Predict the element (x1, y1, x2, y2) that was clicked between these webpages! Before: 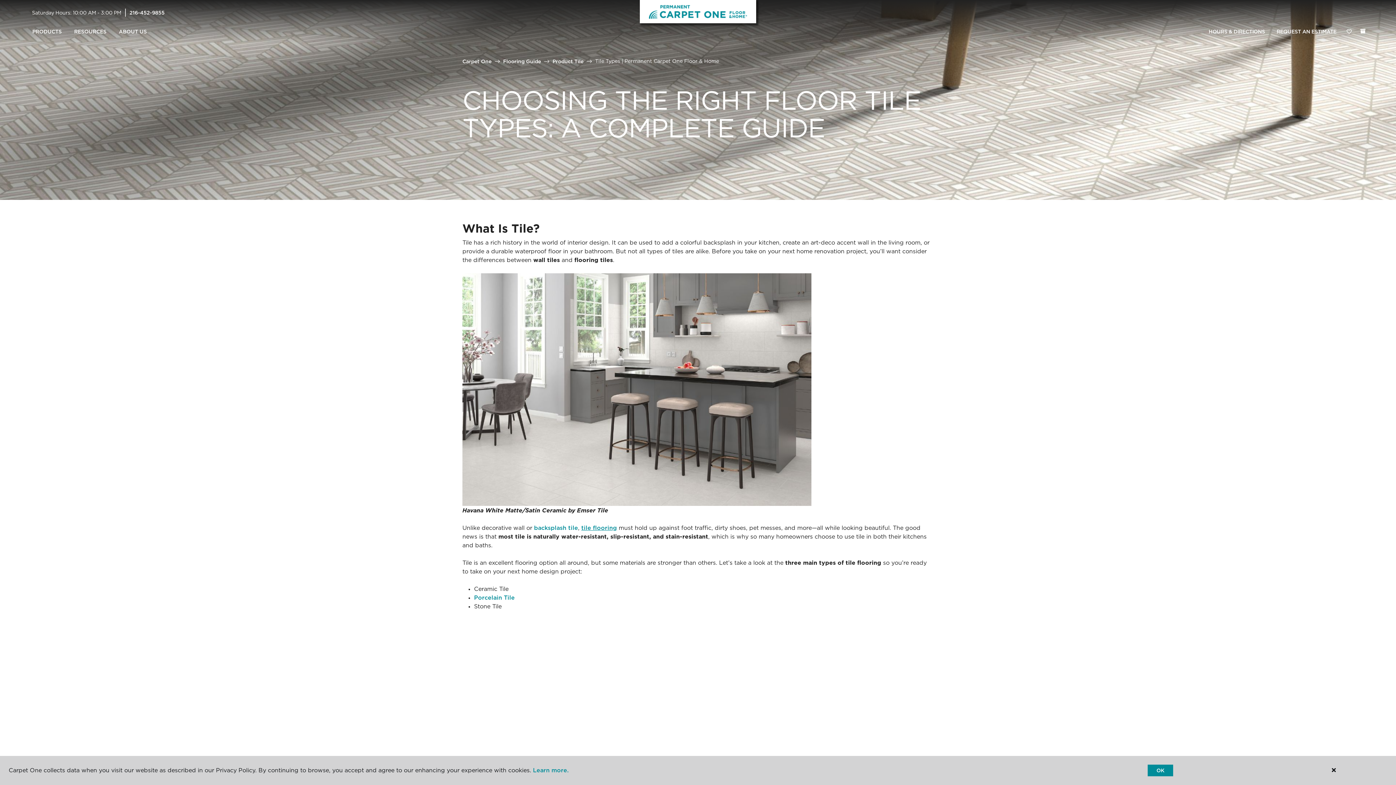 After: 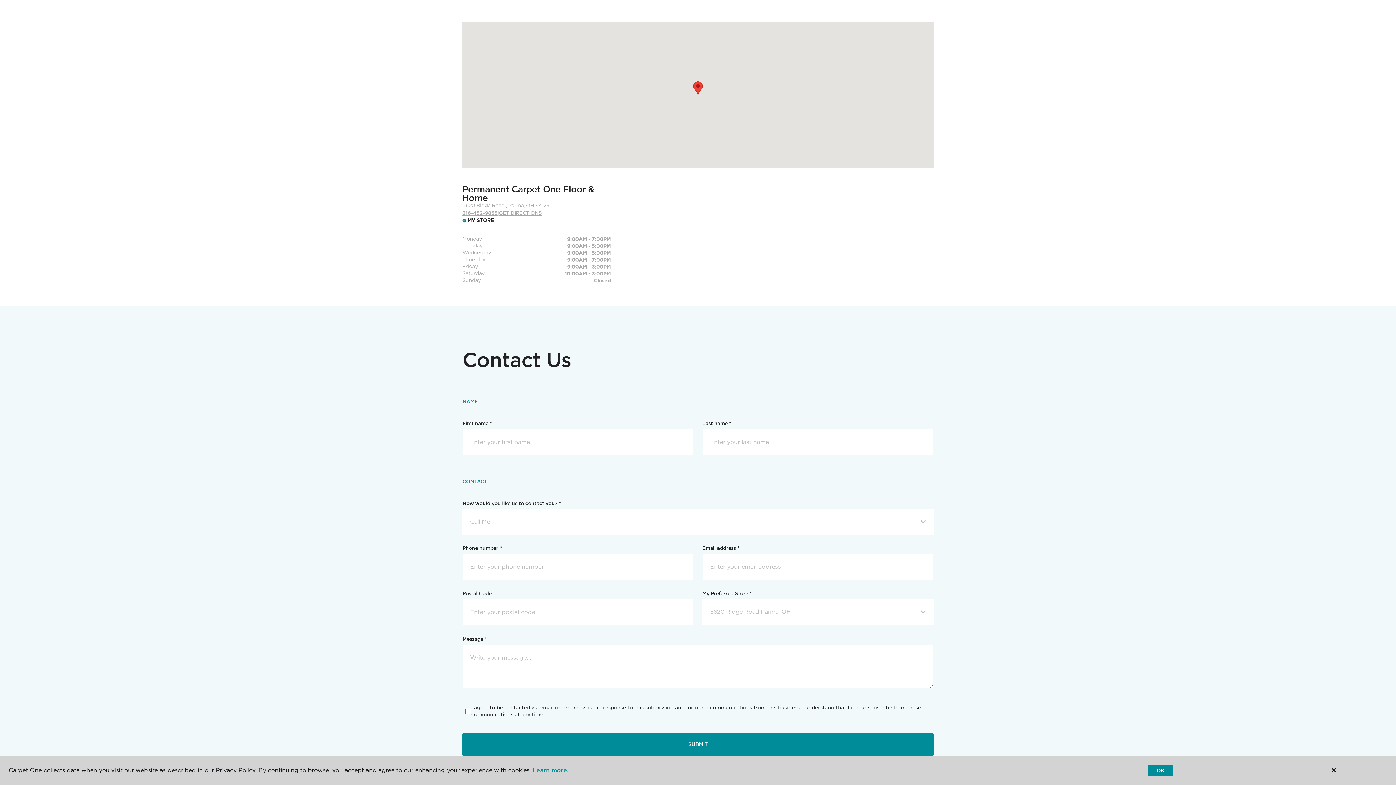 Action: label: HOURS & DIRECTIONS bbox: (1203, 24, 1271, 39)